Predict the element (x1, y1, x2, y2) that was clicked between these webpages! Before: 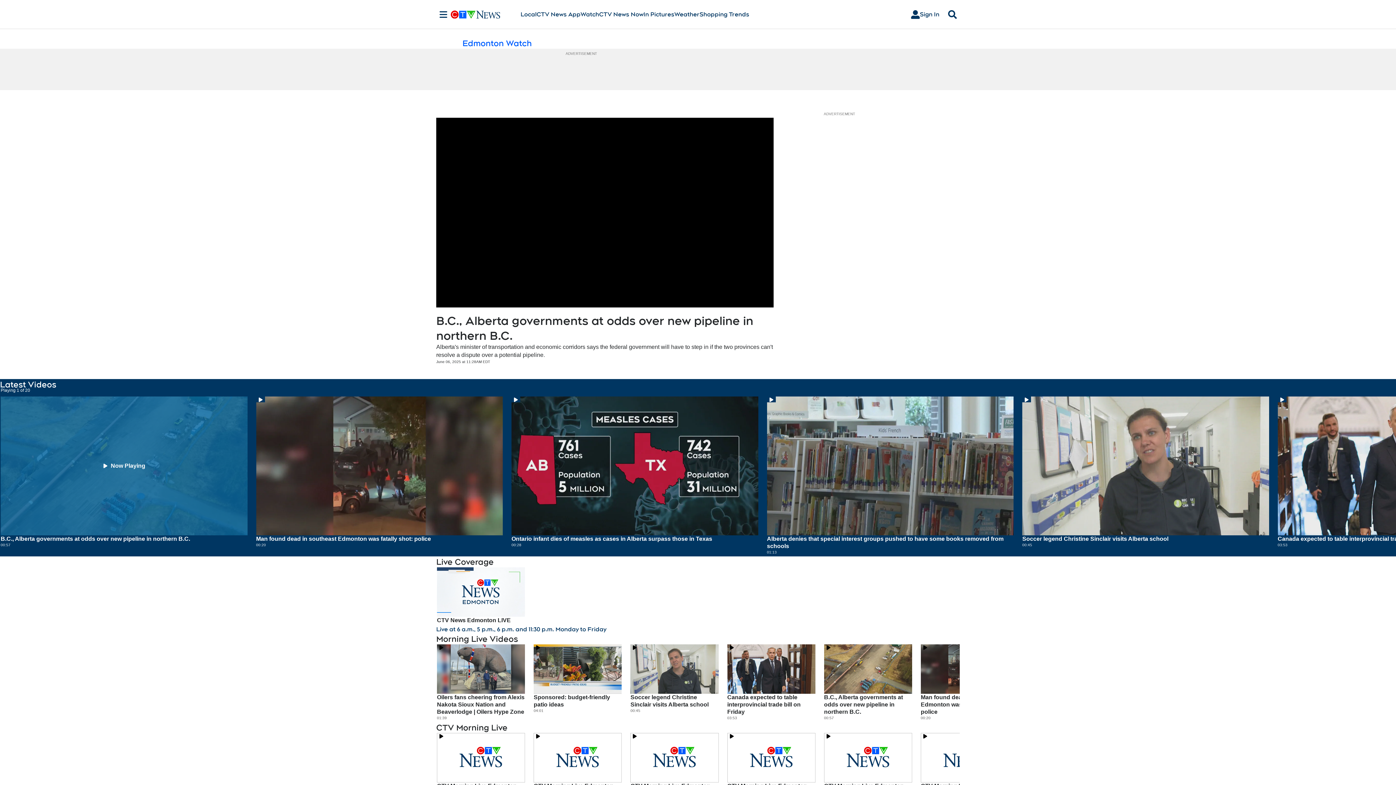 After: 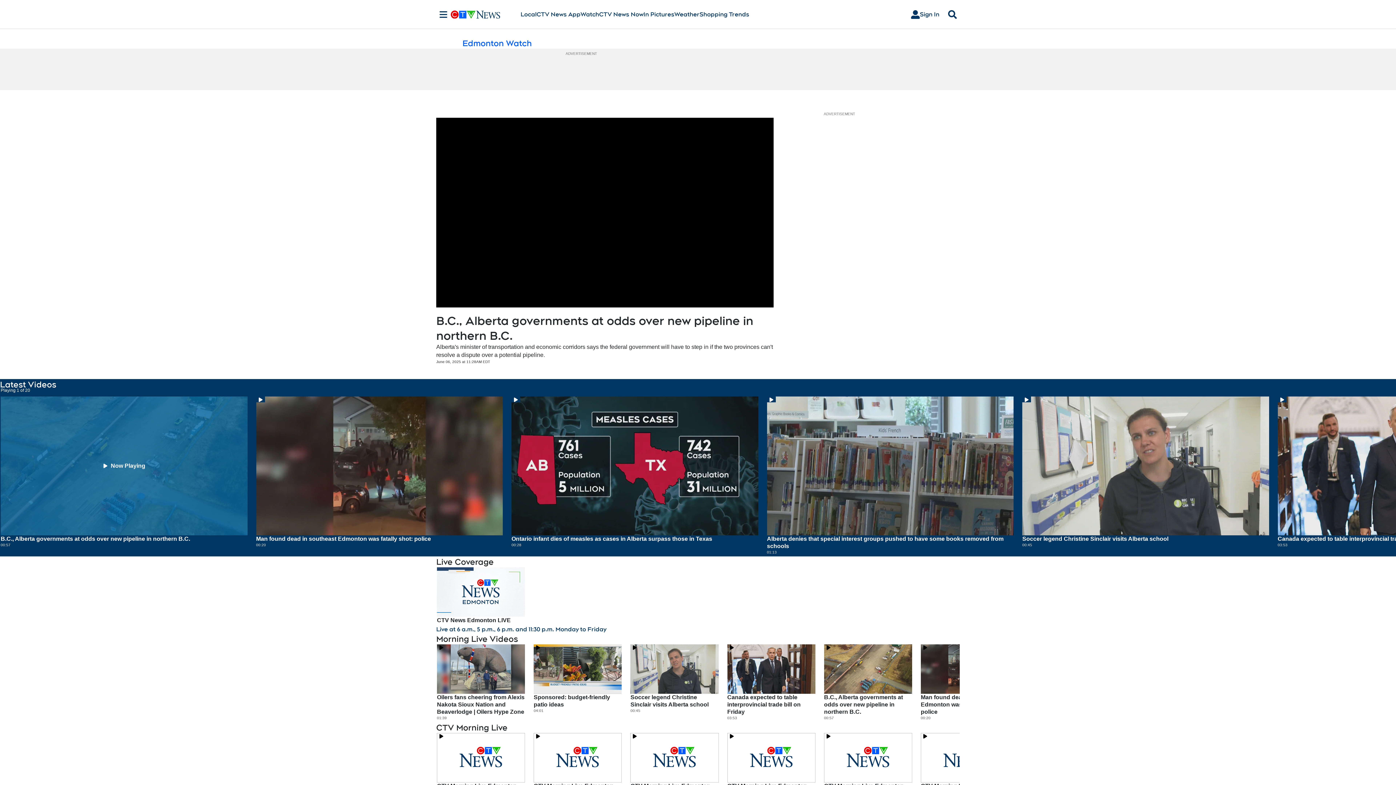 Action: label: Edmonton Watch bbox: (462, 37, 532, 48)